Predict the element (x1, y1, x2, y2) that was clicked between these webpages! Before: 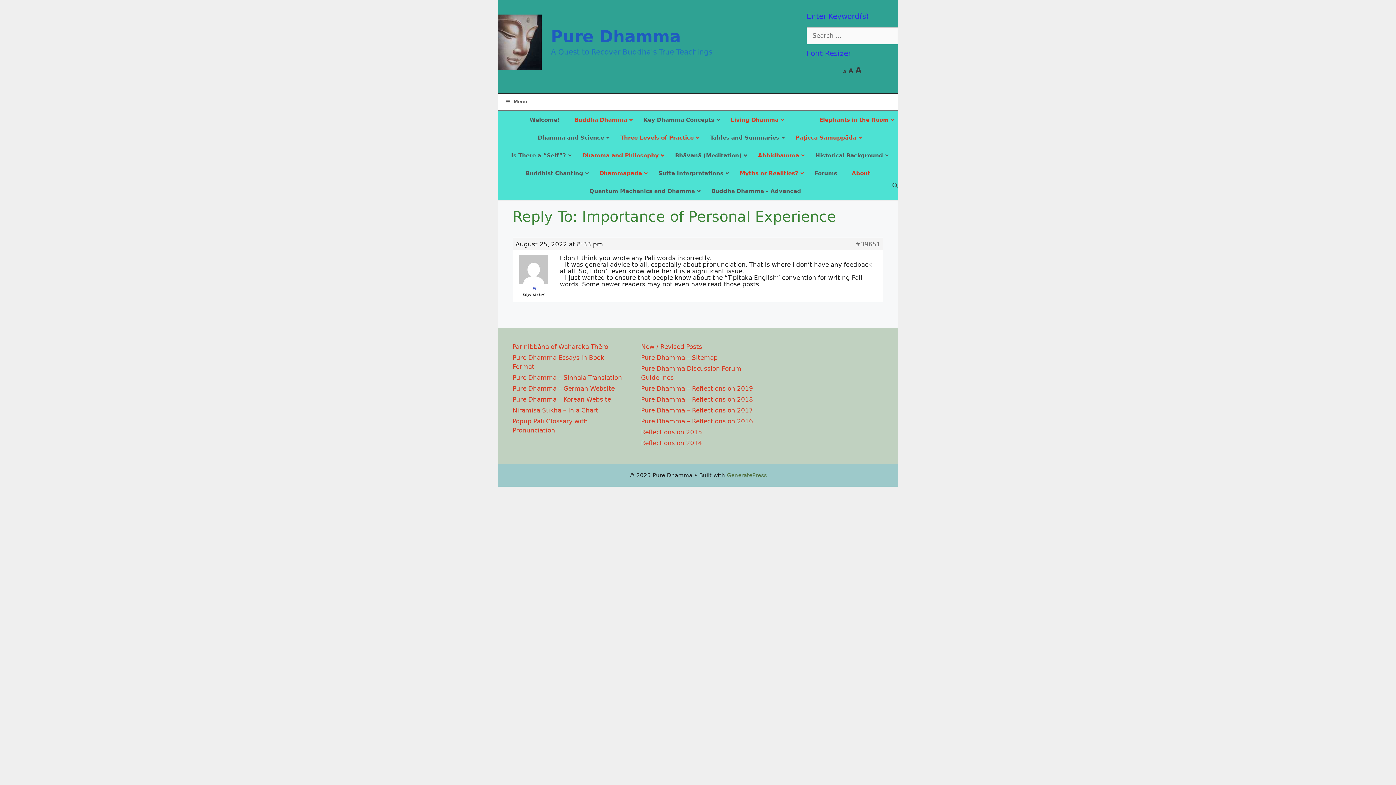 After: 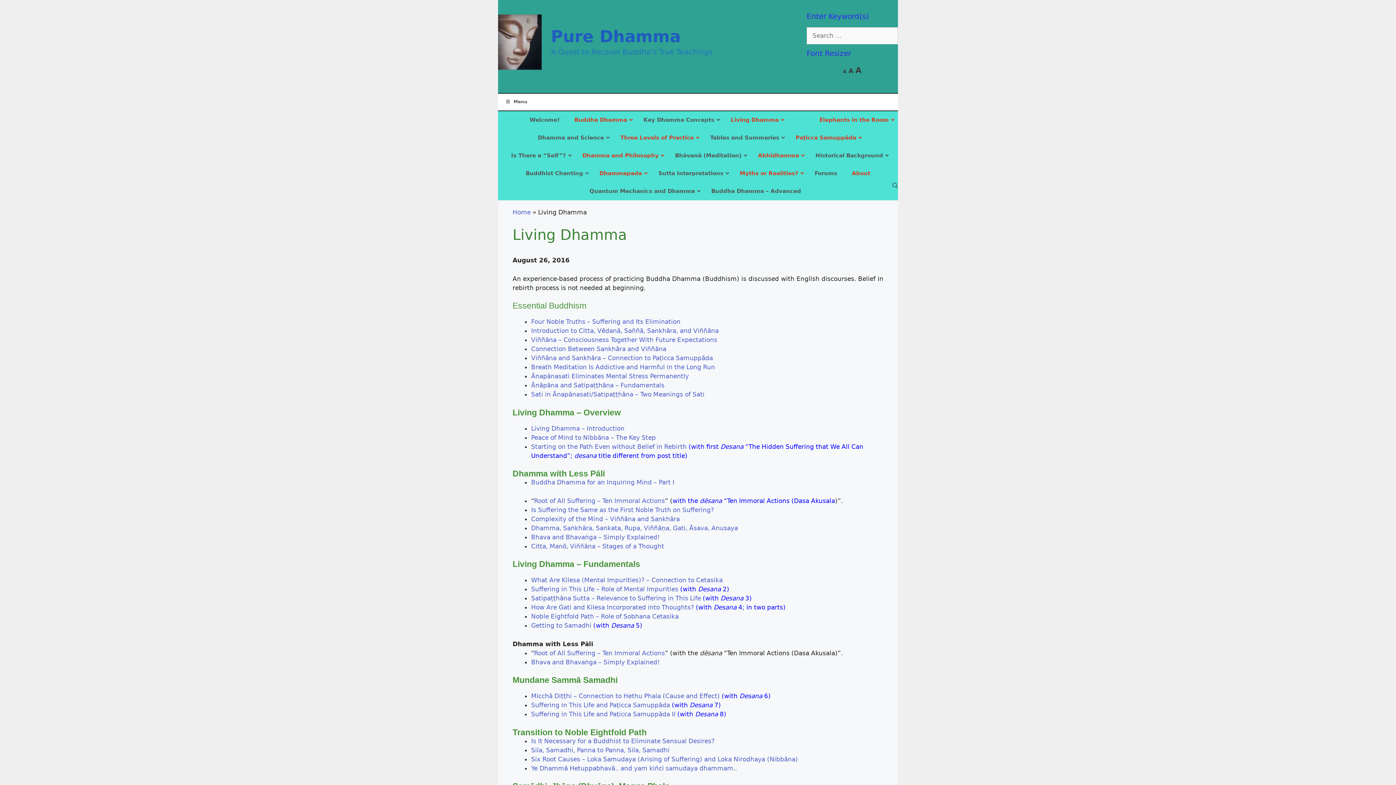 Action: bbox: (723, 111, 788, 128) label: Living Dhamma